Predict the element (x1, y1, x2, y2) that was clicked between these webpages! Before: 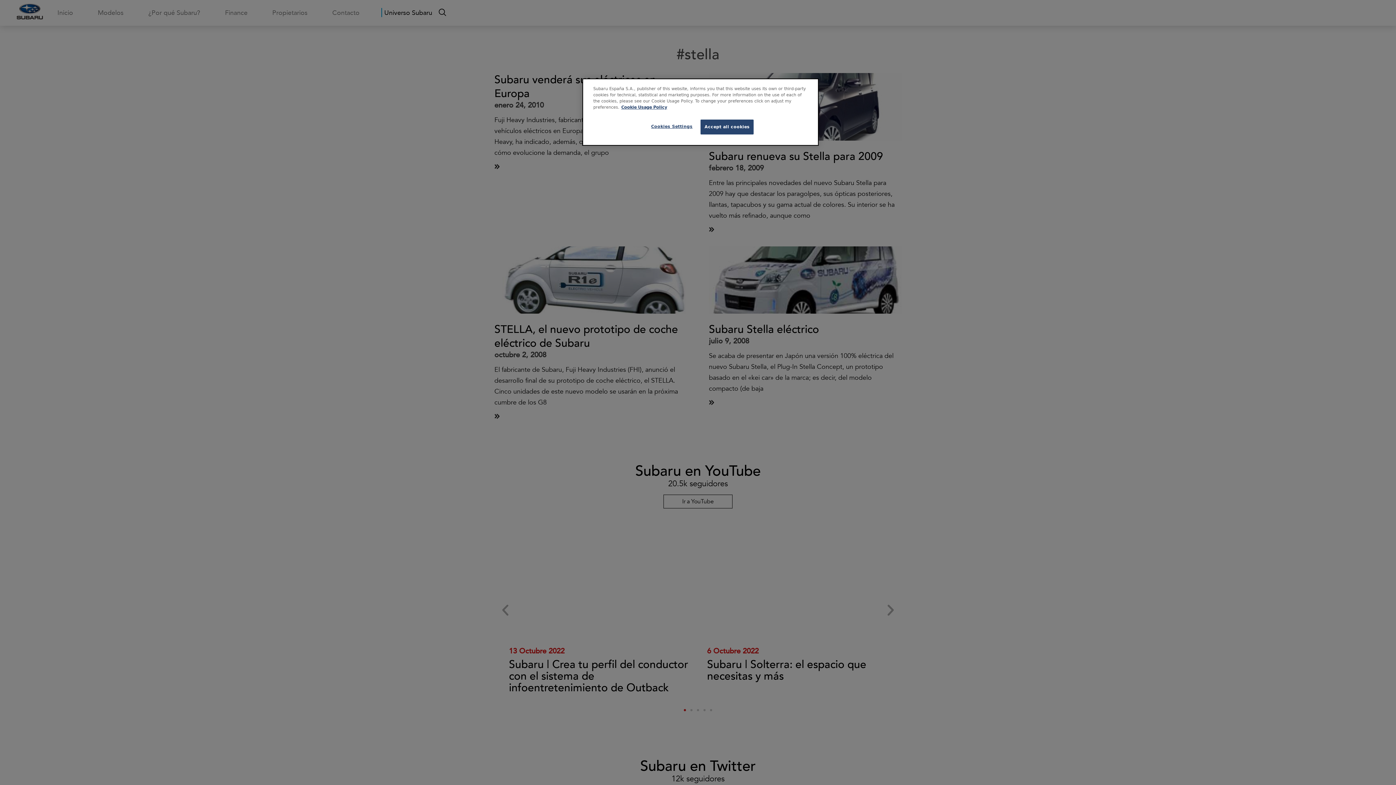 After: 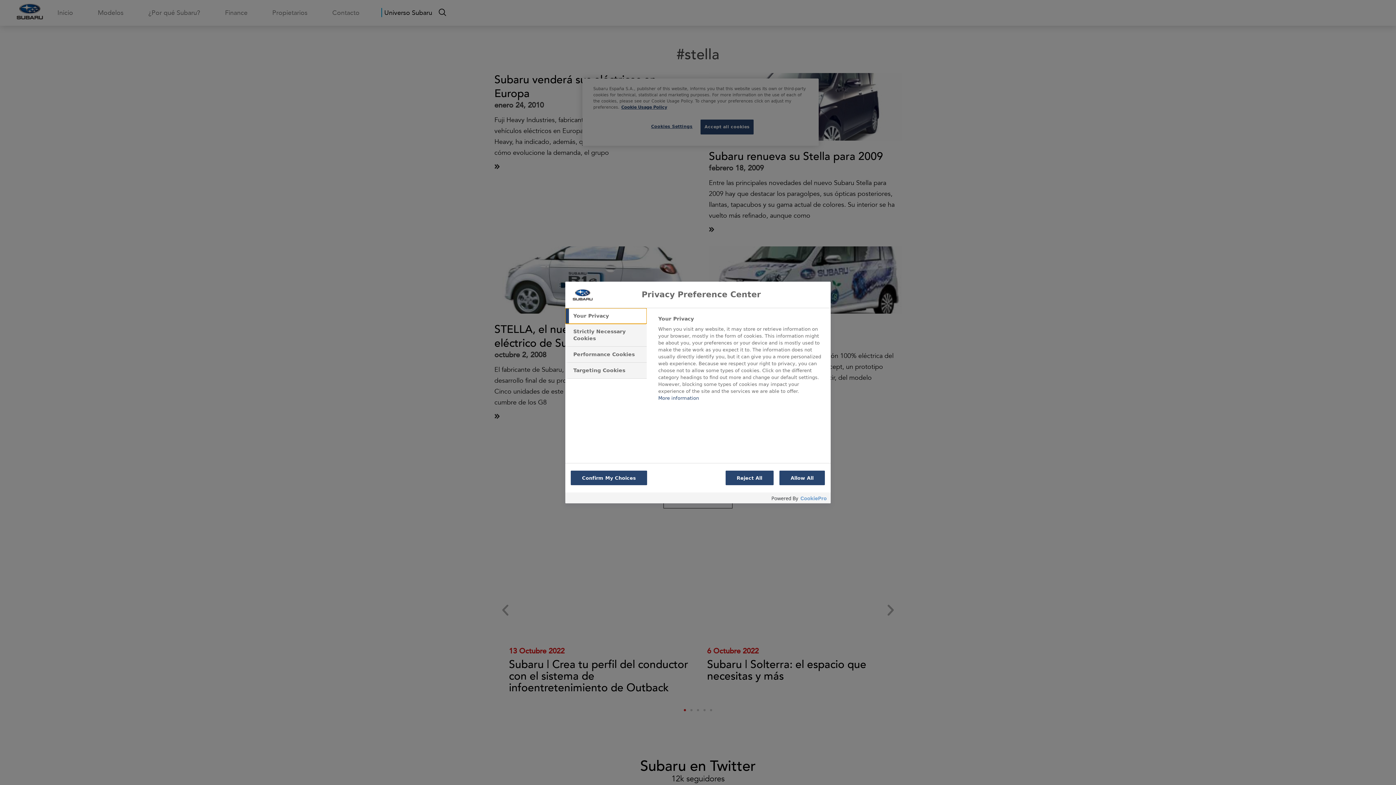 Action: bbox: (647, 119, 696, 133) label: Cookies Settings